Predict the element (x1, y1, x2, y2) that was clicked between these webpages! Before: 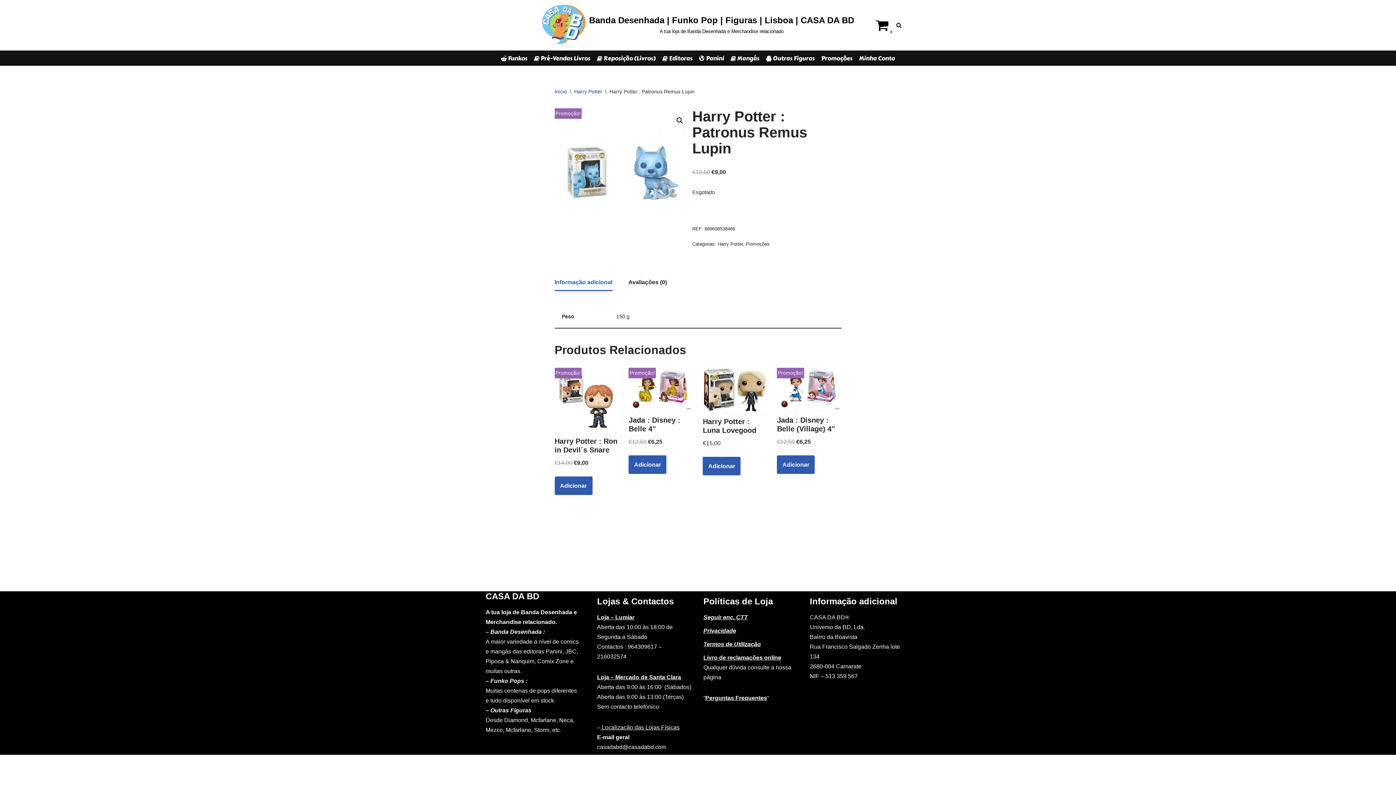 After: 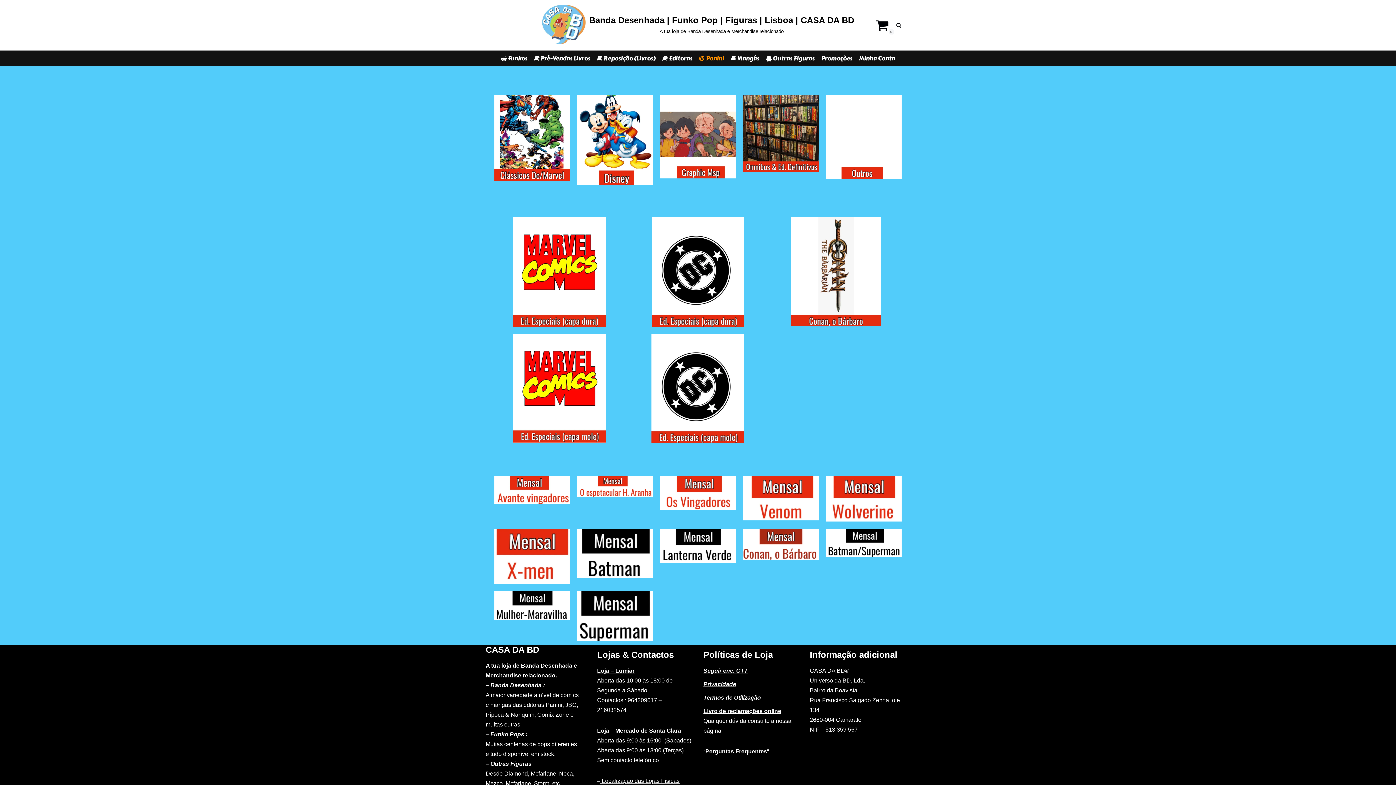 Action: bbox: (699, 53, 724, 63) label: Panini